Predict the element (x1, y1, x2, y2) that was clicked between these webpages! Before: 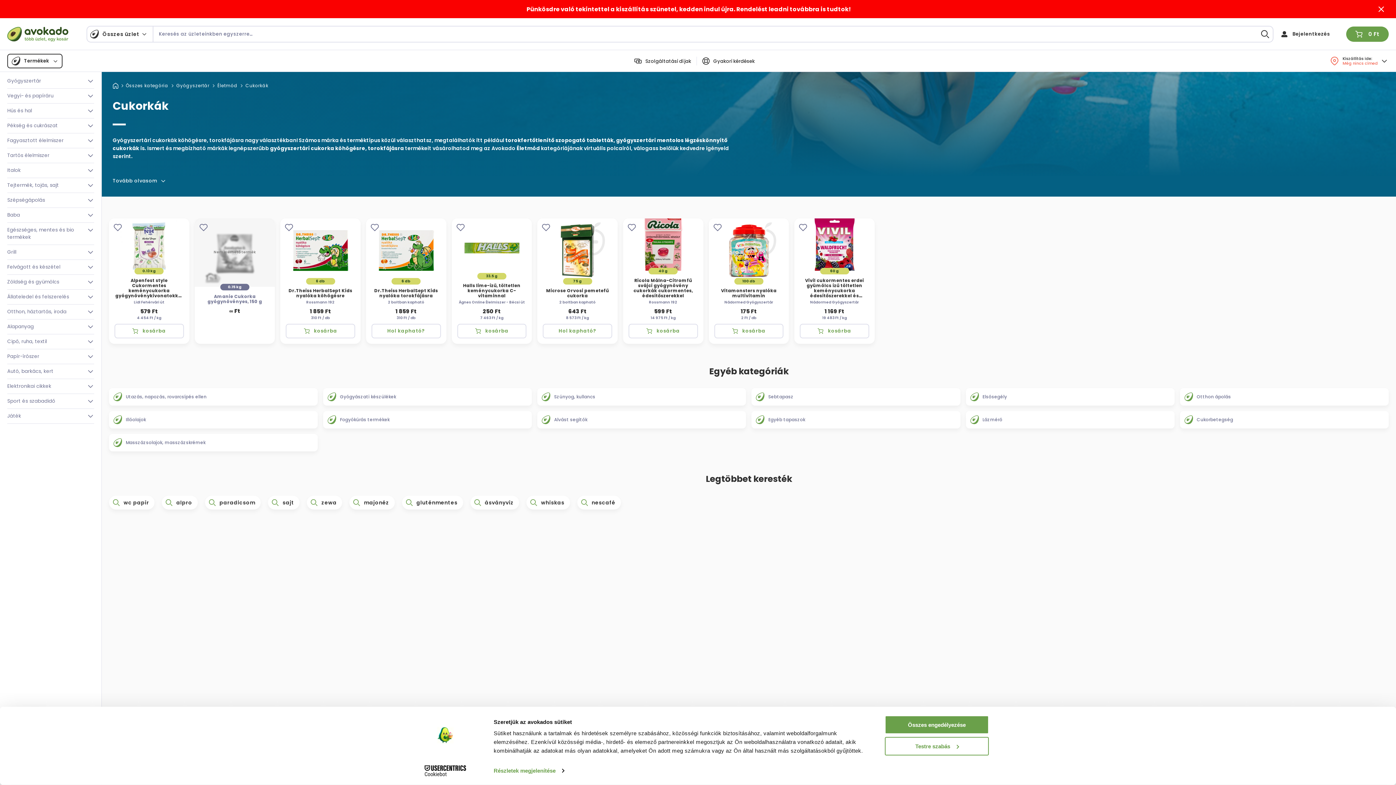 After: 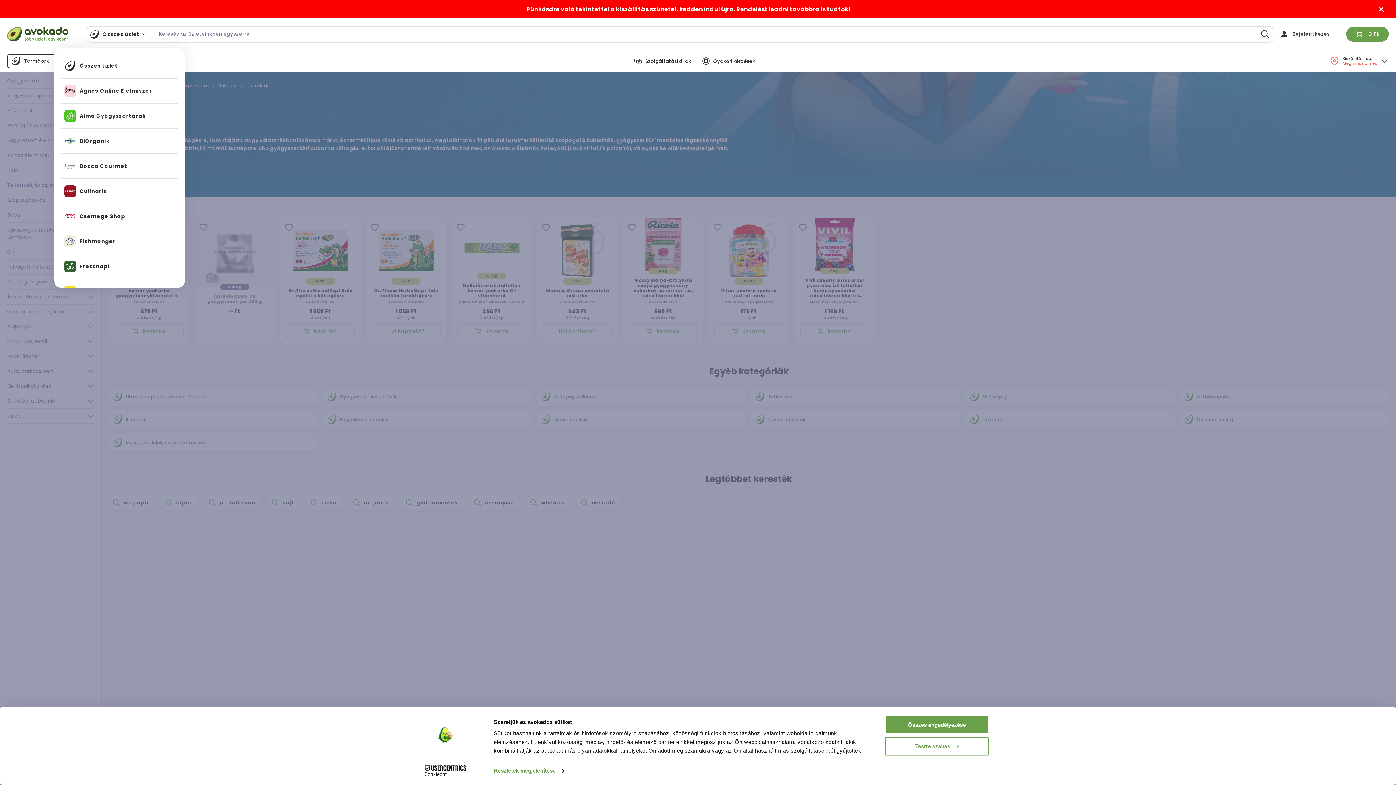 Action: label: Összes üzlet bbox: (86, 25, 152, 42)